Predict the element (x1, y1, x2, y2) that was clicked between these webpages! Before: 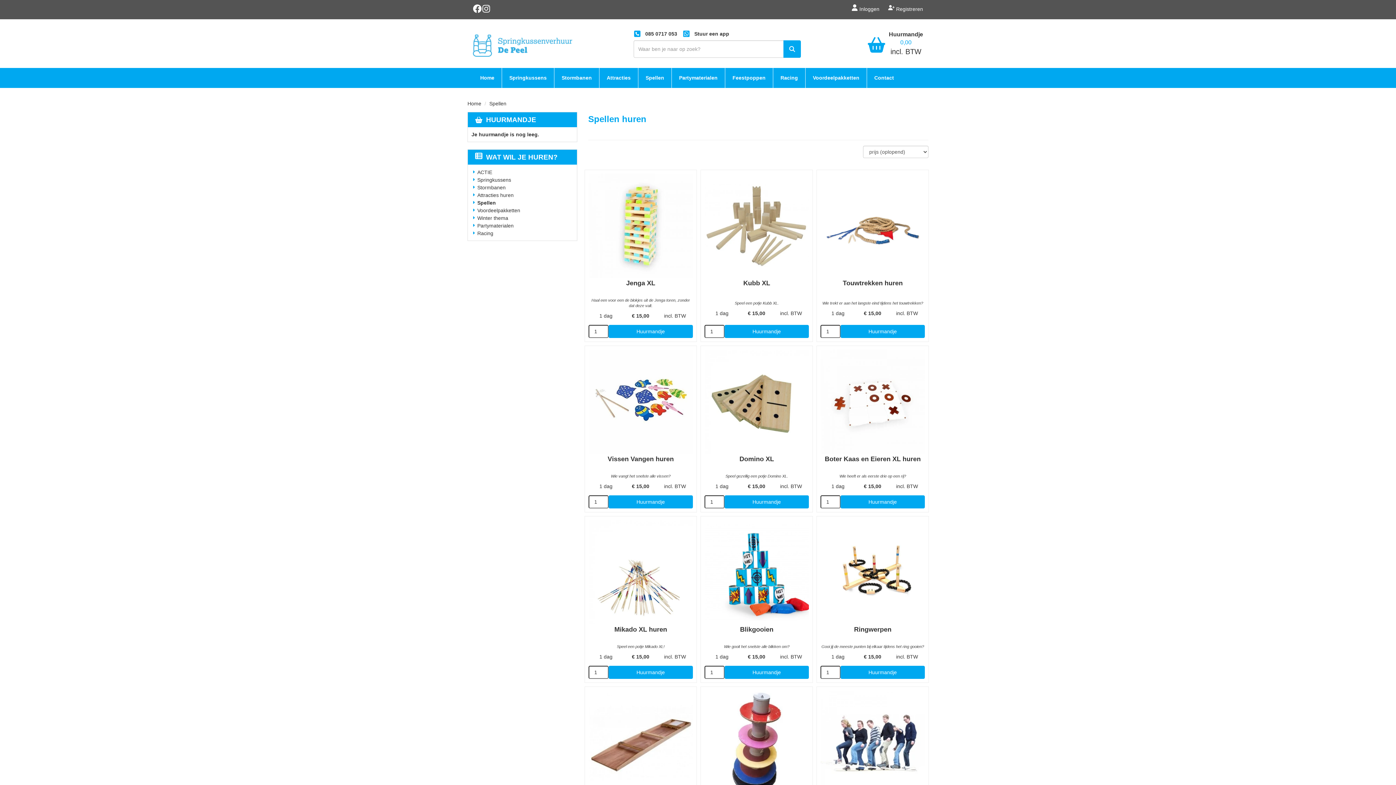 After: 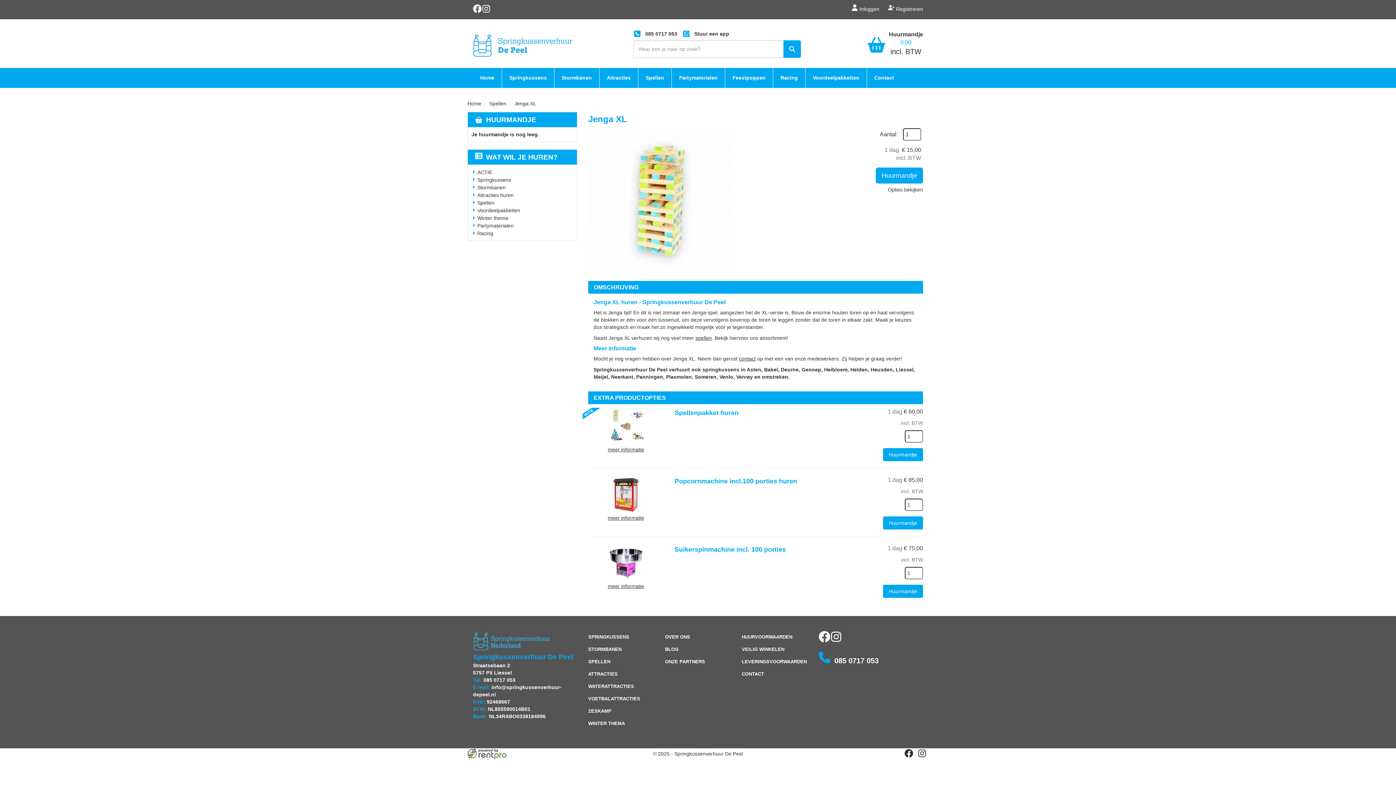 Action: bbox: (588, 173, 693, 278)